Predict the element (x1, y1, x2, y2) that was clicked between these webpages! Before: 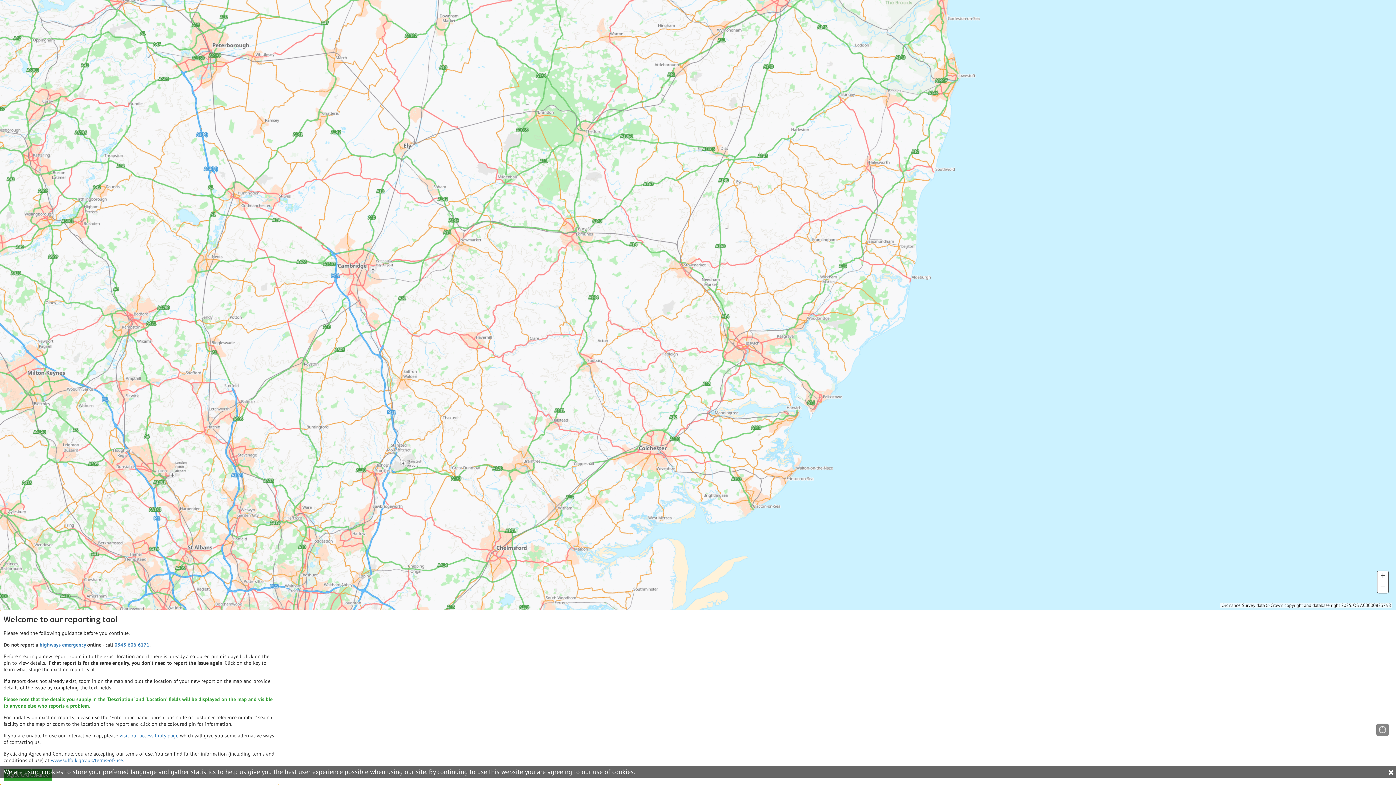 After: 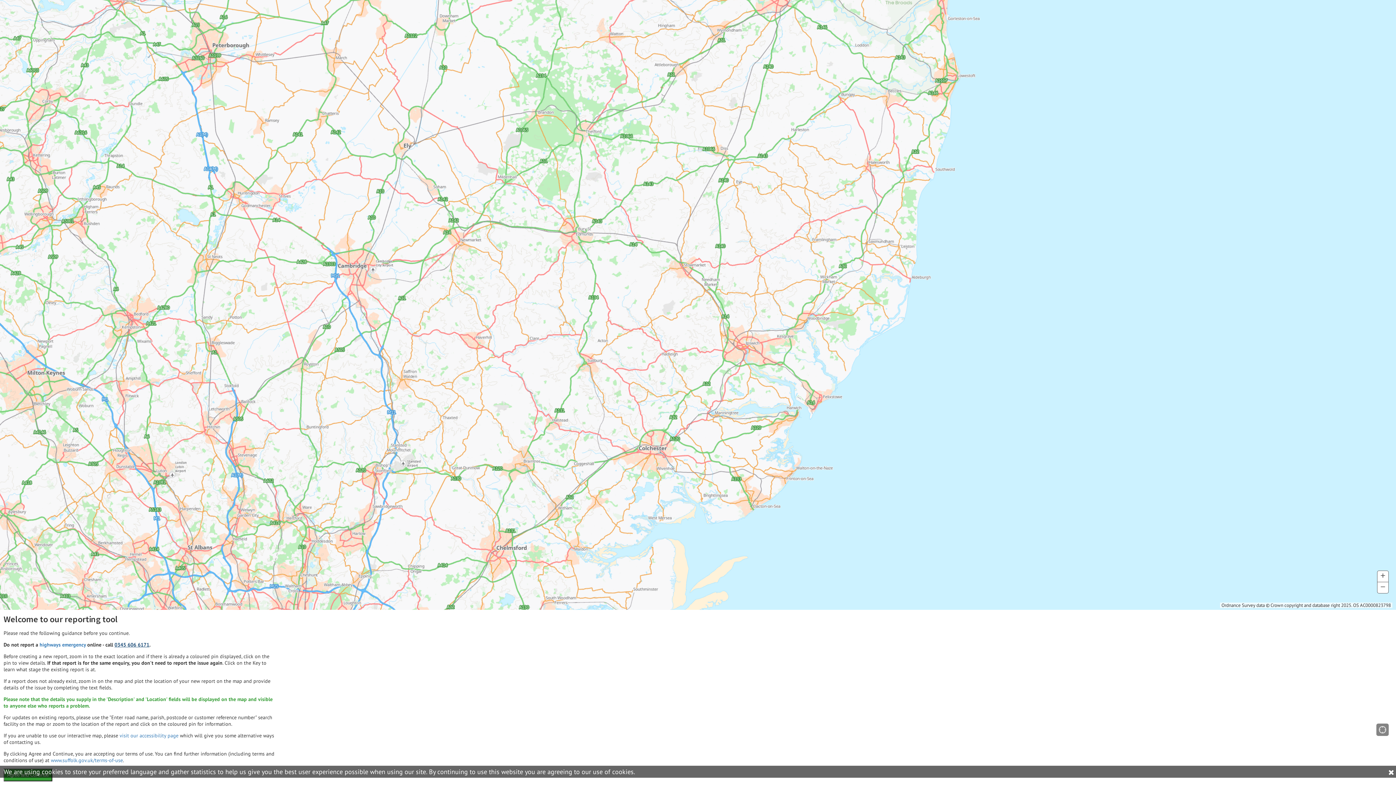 Action: label: 0345 606 6171 bbox: (114, 641, 149, 648)